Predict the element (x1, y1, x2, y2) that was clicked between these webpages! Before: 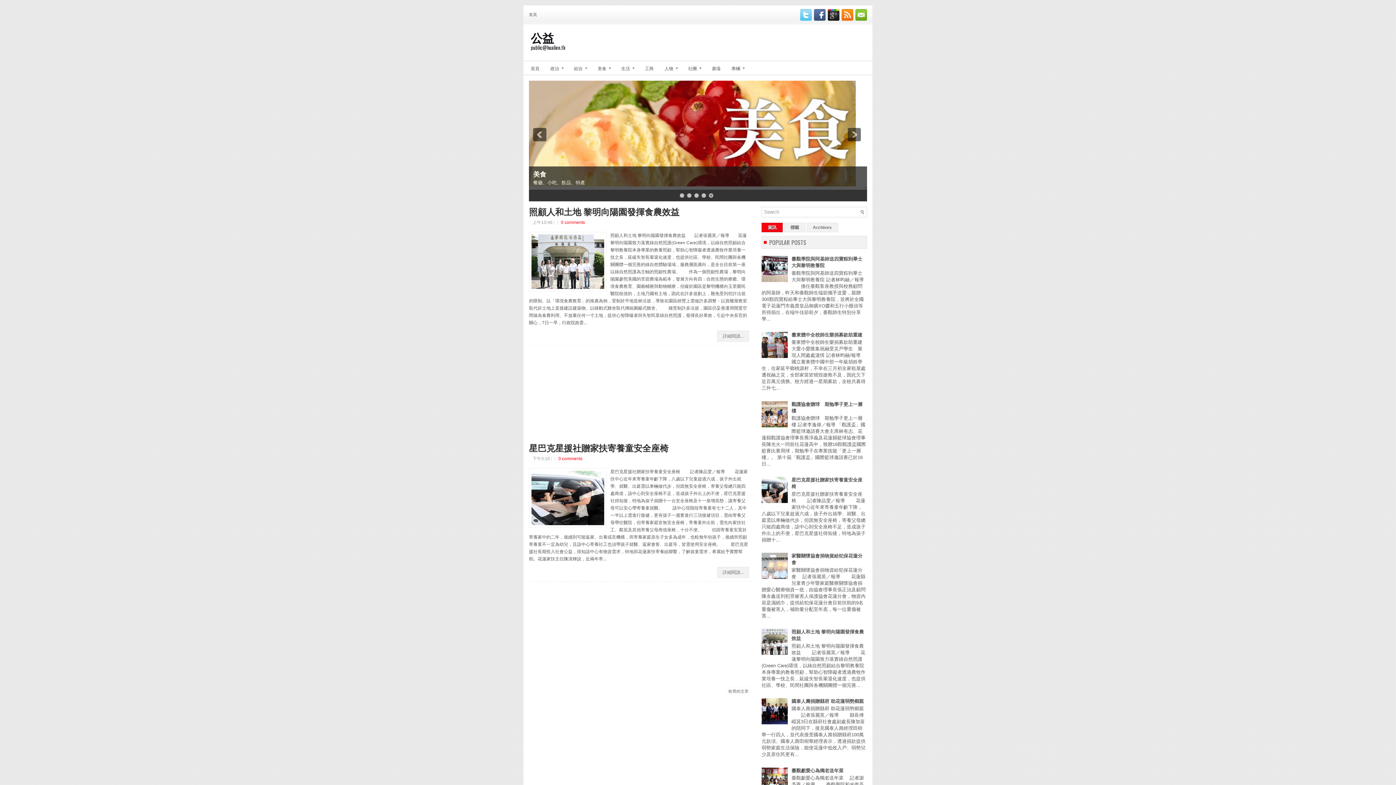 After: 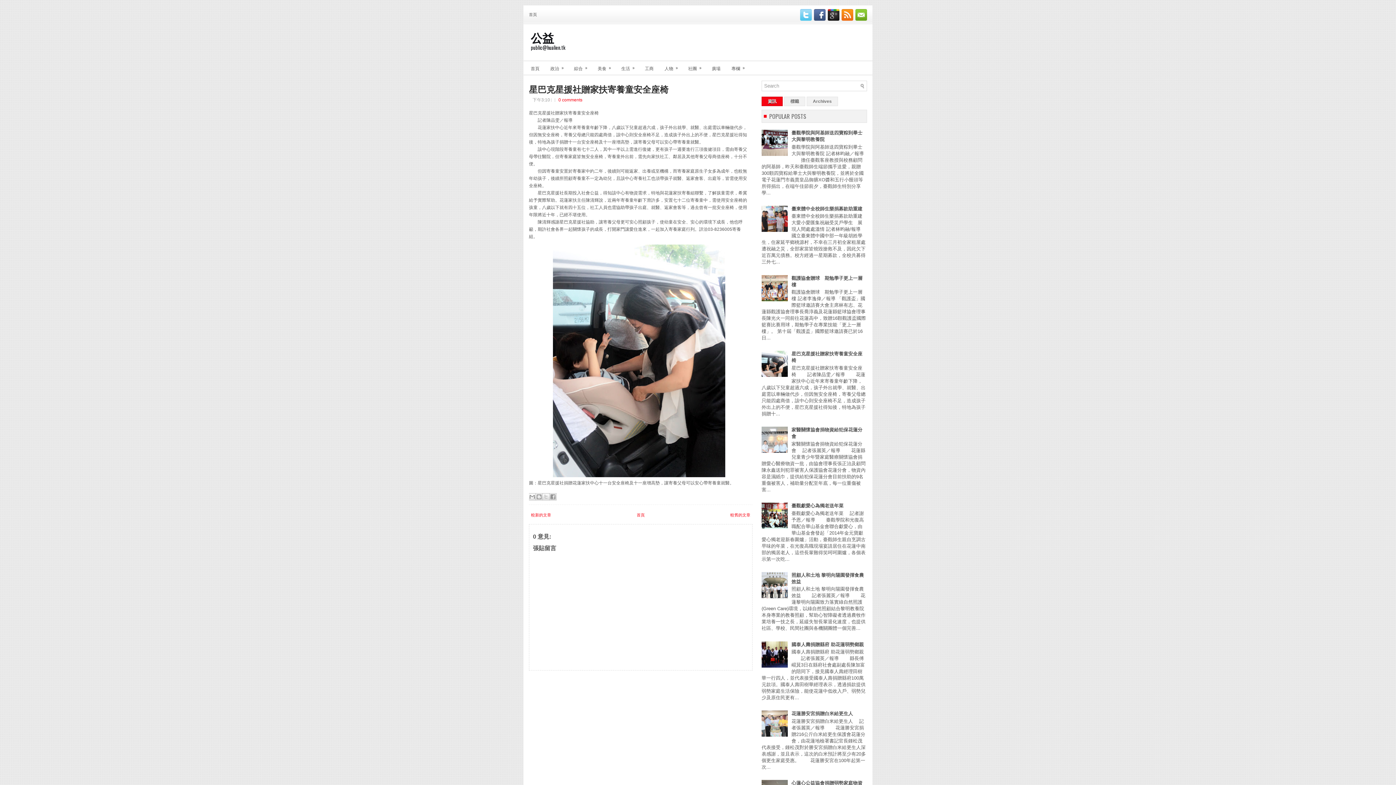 Action: label: 星巴克星援社贈家扶寄養童安全座椅 bbox: (529, 443, 752, 452)